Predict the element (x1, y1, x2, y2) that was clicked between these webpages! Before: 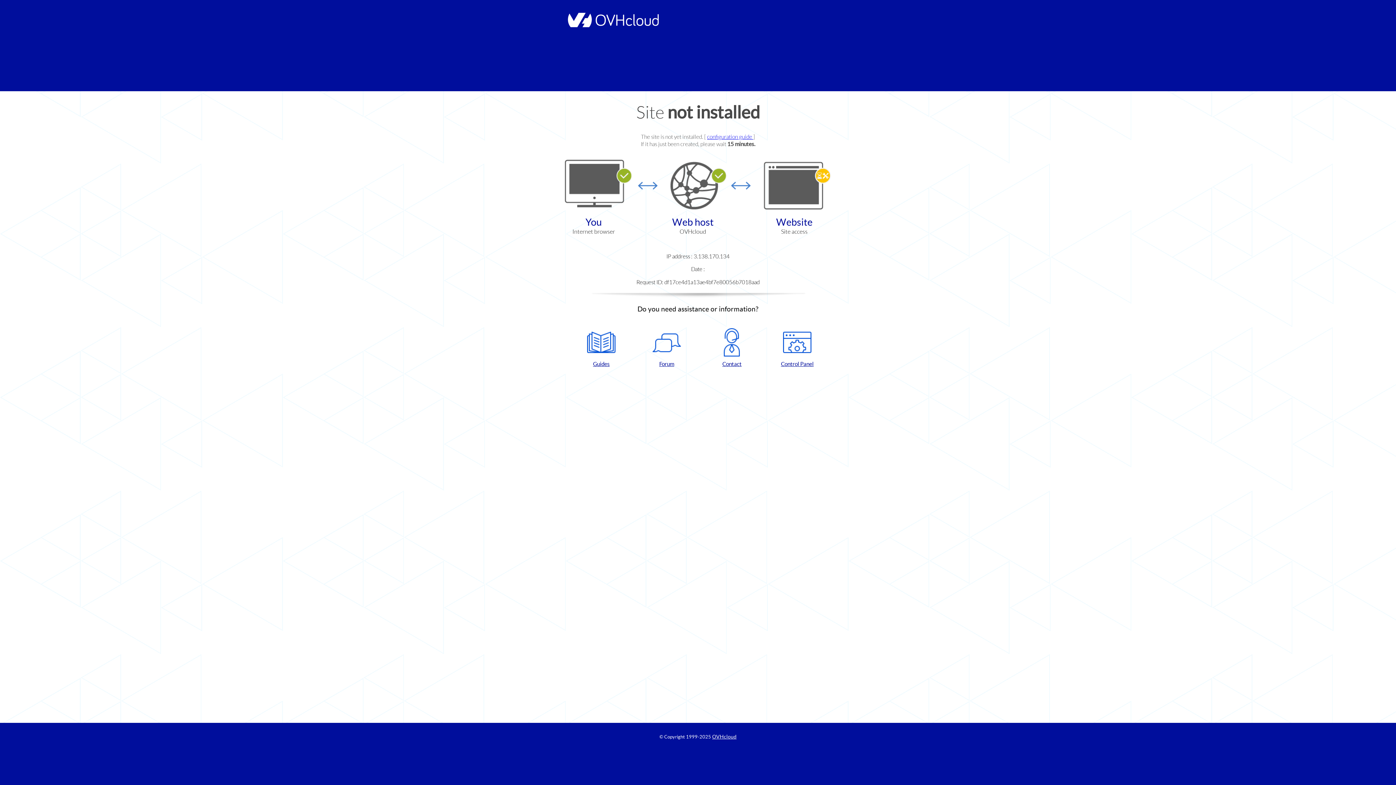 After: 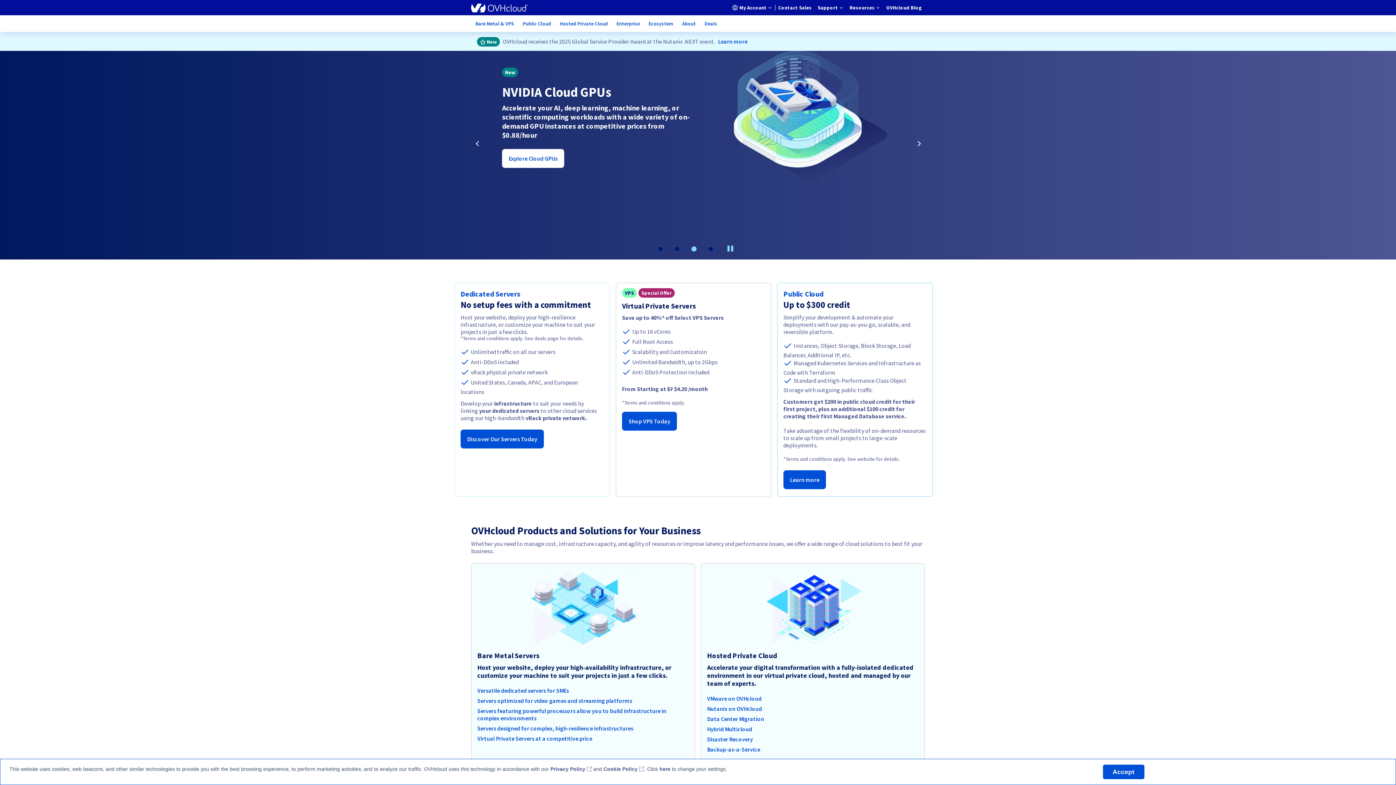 Action: bbox: (712, 734, 736, 740) label: OVHcloud